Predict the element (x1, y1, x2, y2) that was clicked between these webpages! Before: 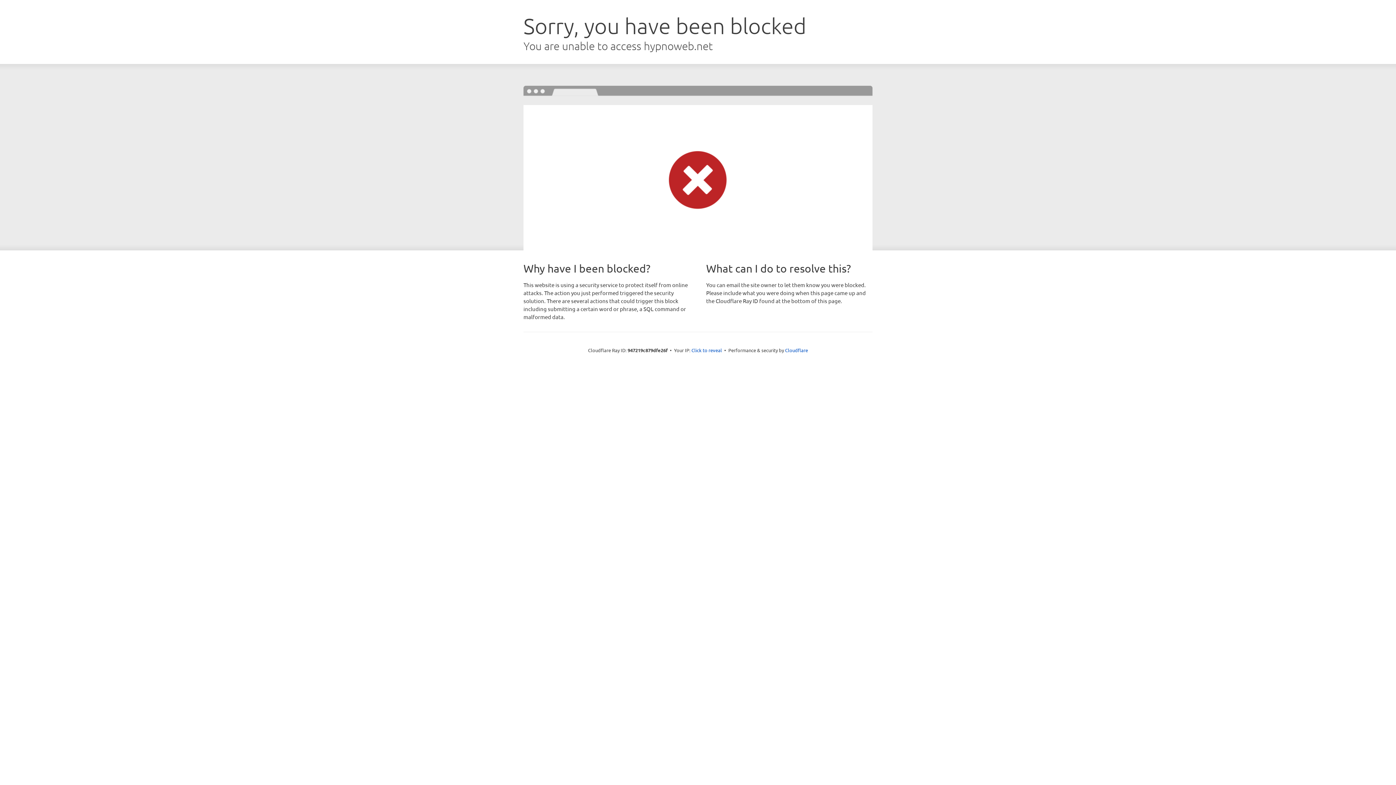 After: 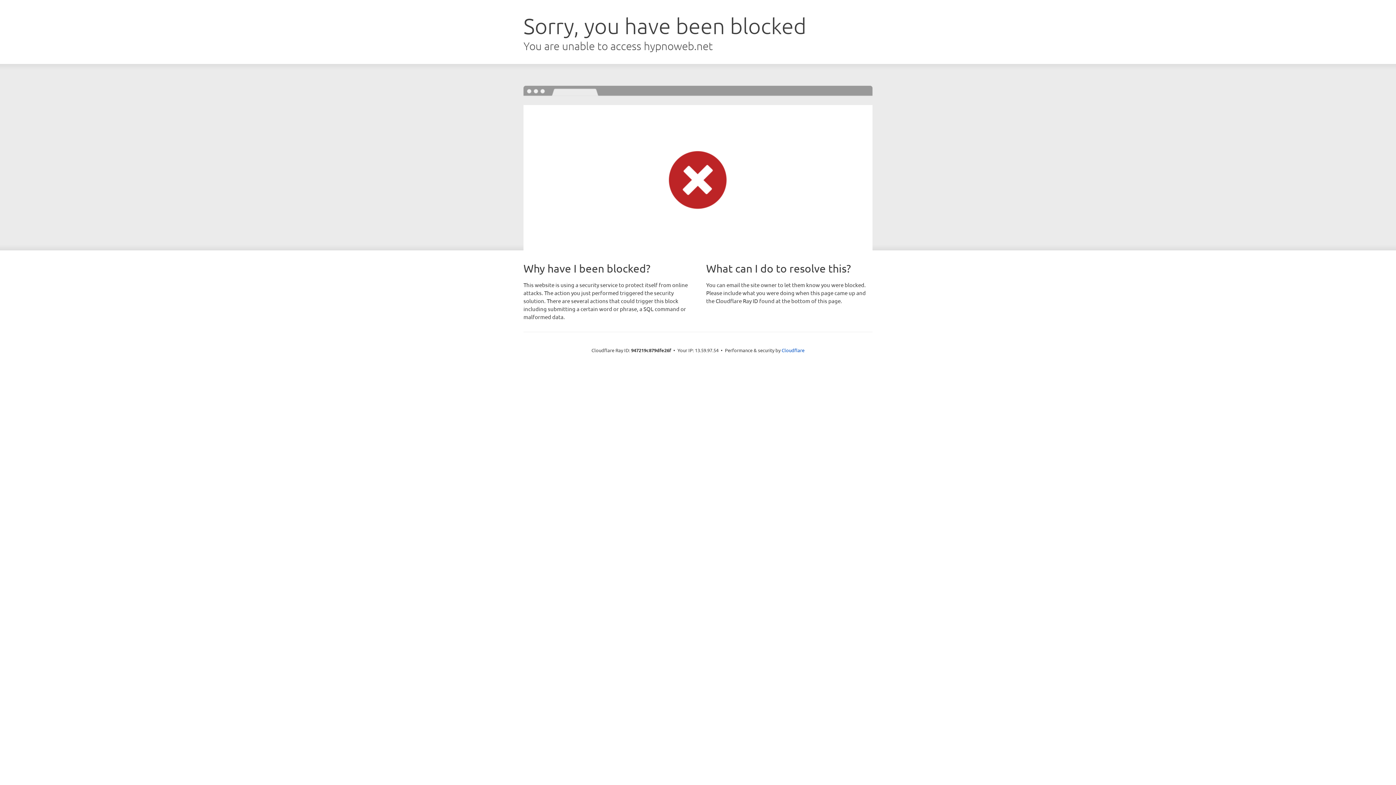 Action: bbox: (691, 346, 722, 353) label: Click to reveal